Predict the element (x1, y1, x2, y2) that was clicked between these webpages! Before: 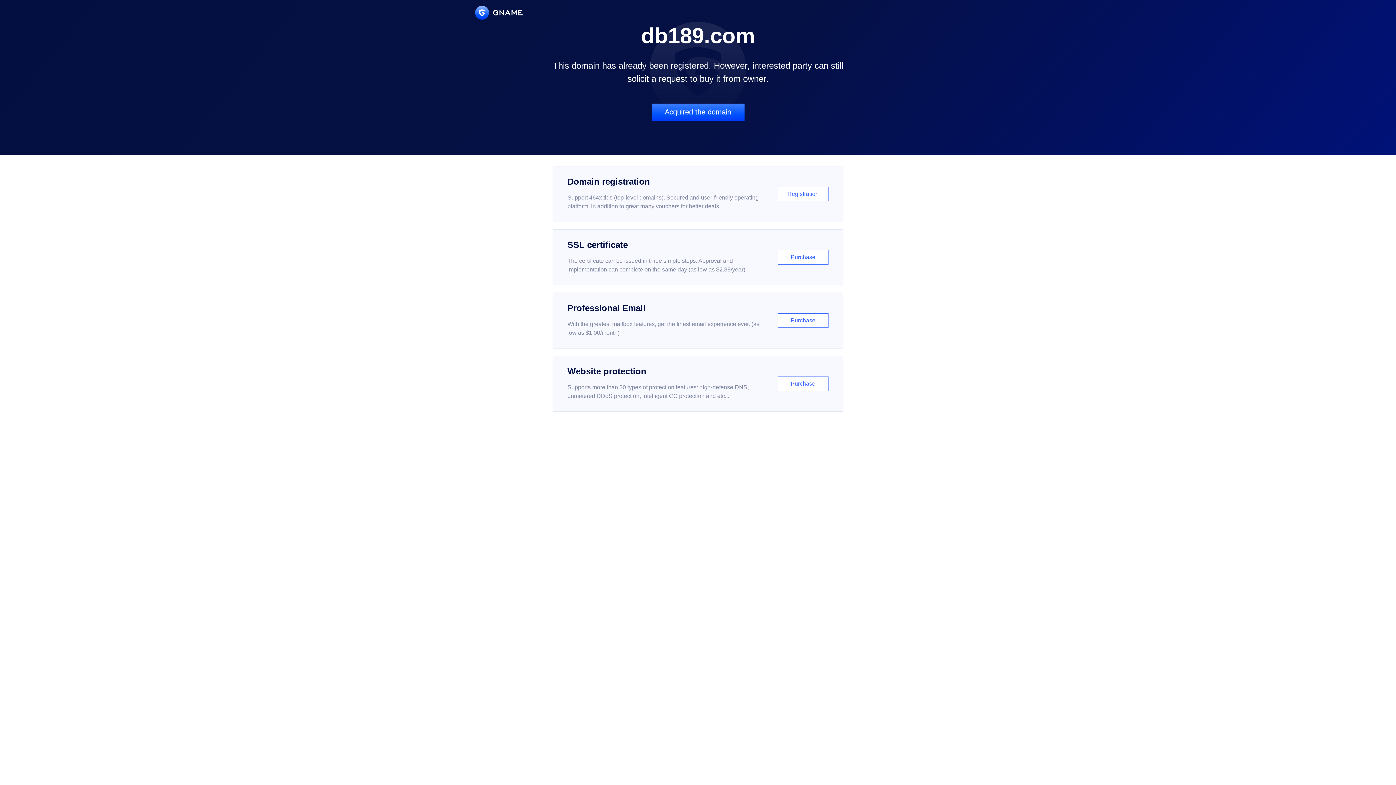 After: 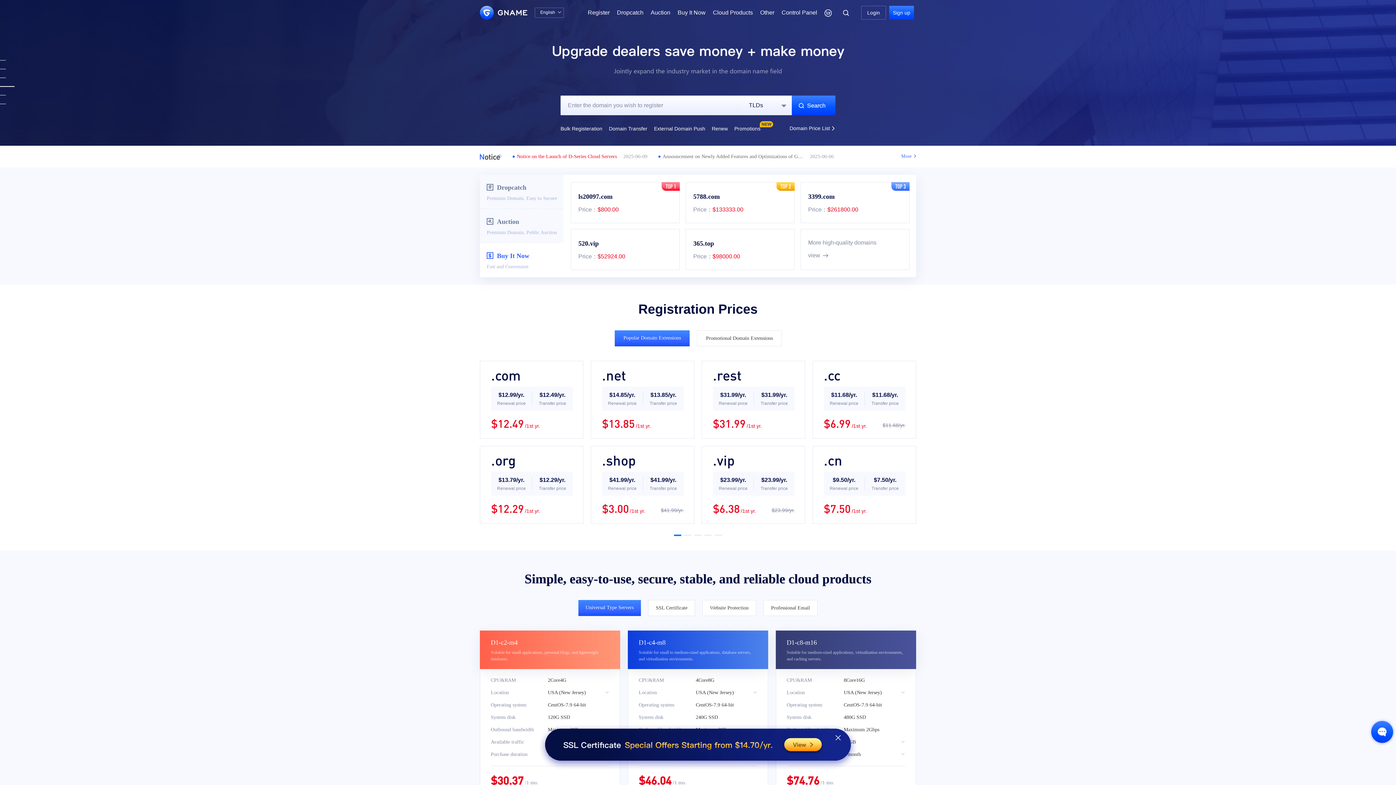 Action: bbox: (475, 5, 522, 19)